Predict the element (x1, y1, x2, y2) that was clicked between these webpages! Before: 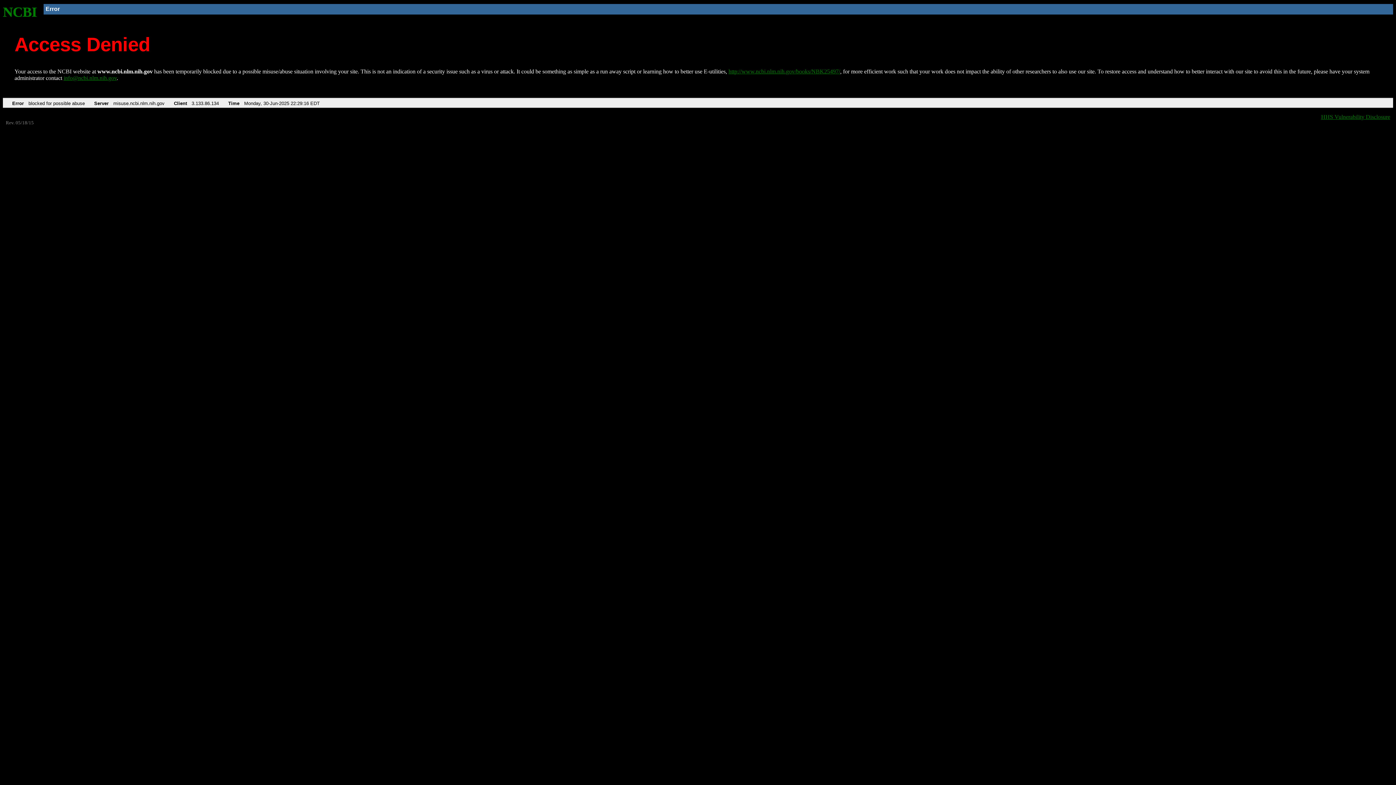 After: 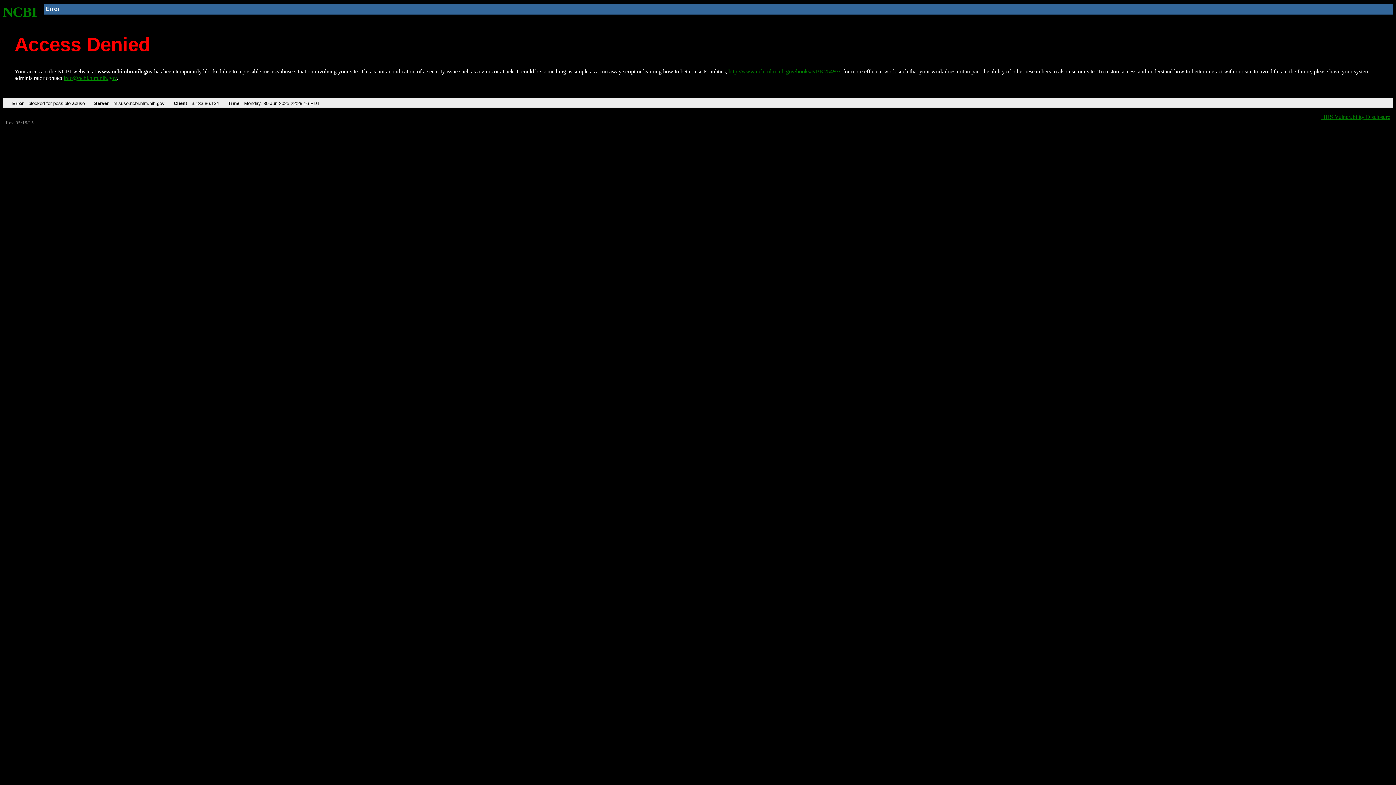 Action: label: info@ncbi.nlm.nih.gov bbox: (63, 75, 116, 81)